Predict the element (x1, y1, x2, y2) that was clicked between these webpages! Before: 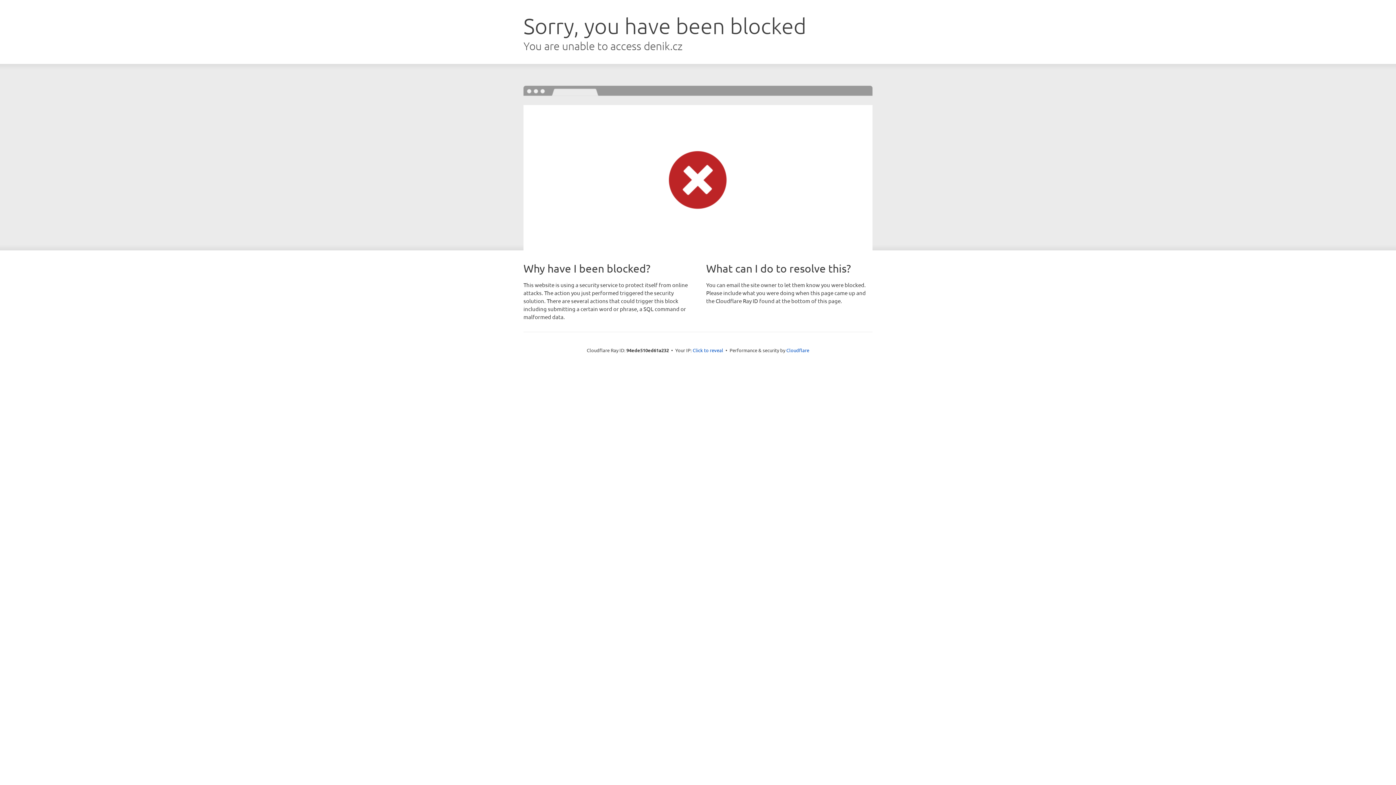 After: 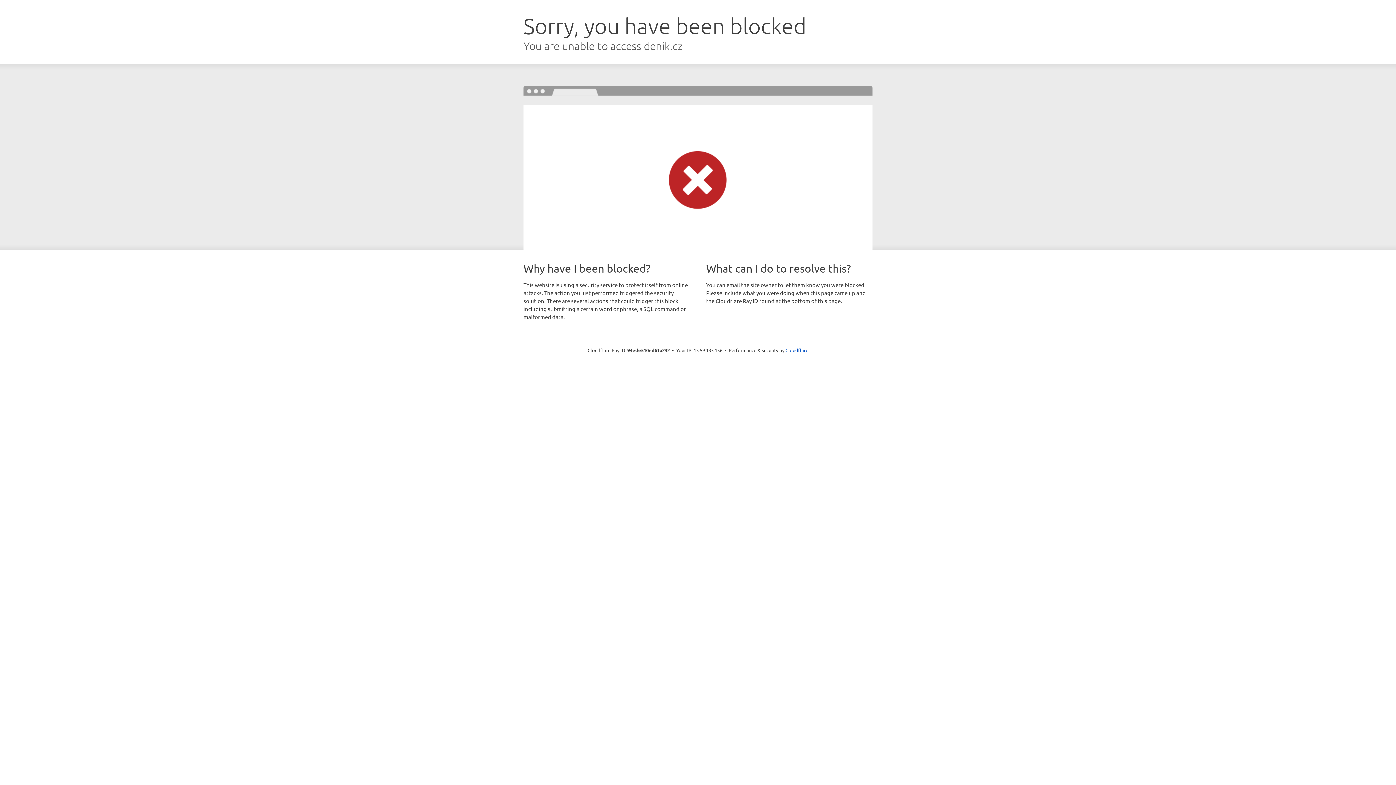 Action: bbox: (692, 346, 723, 353) label: Click to reveal